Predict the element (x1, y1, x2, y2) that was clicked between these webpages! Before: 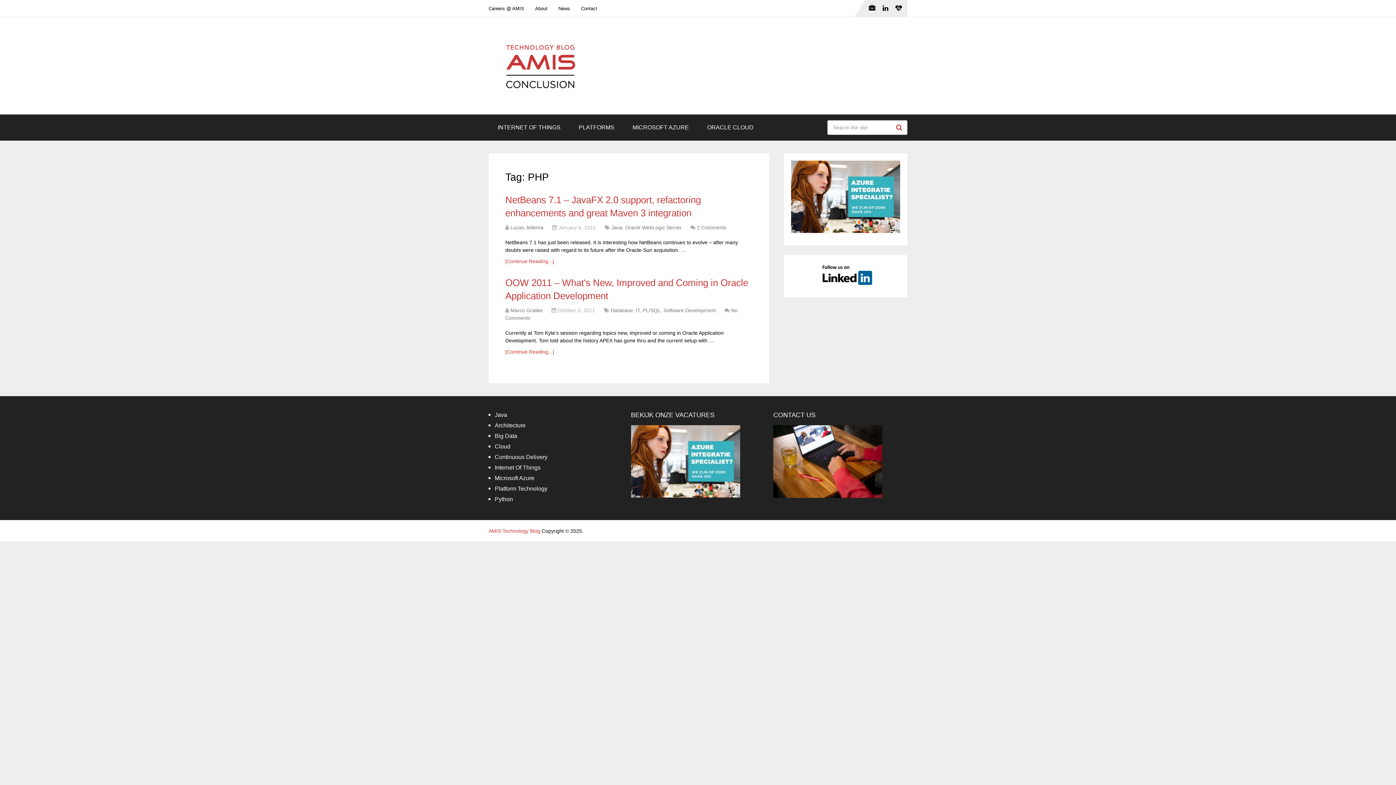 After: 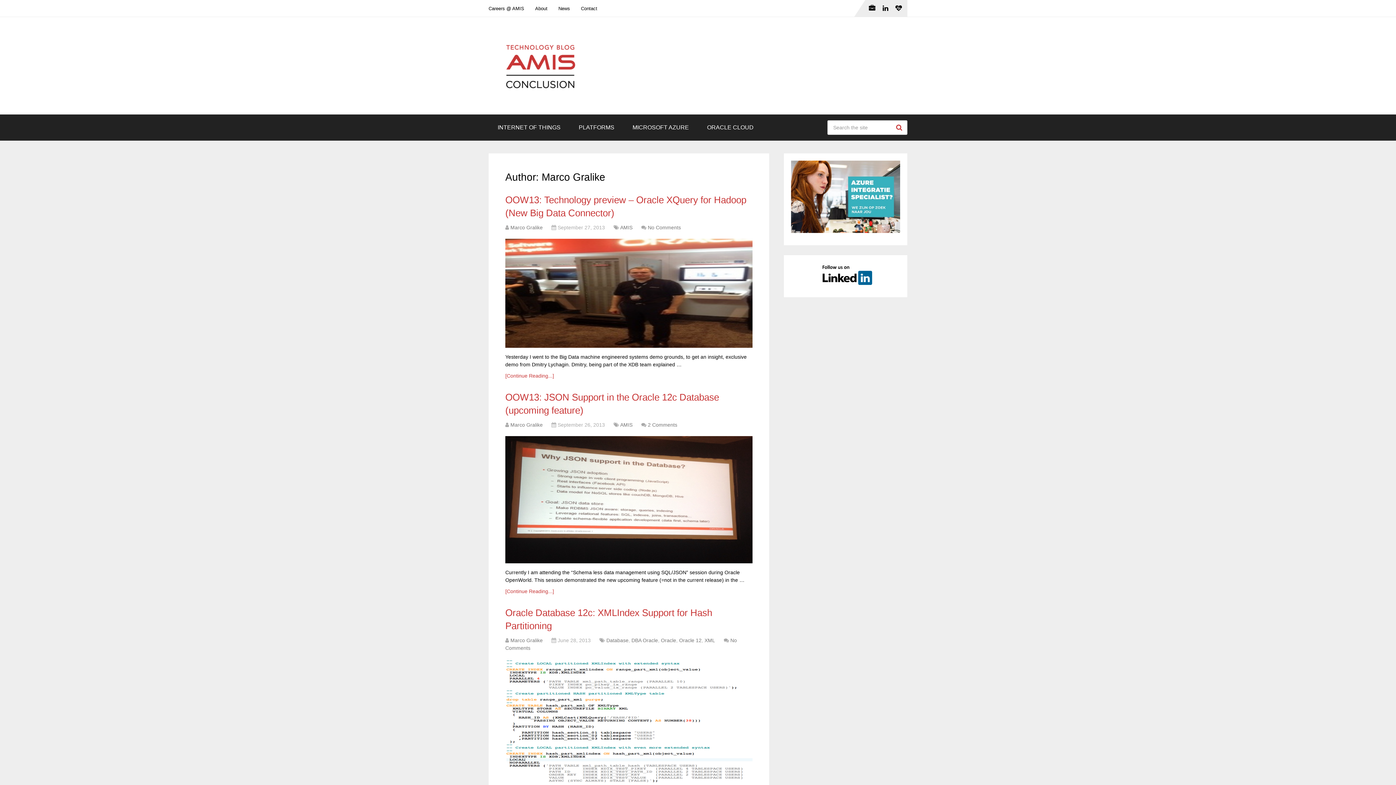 Action: label: Marco Gralike bbox: (510, 307, 542, 313)